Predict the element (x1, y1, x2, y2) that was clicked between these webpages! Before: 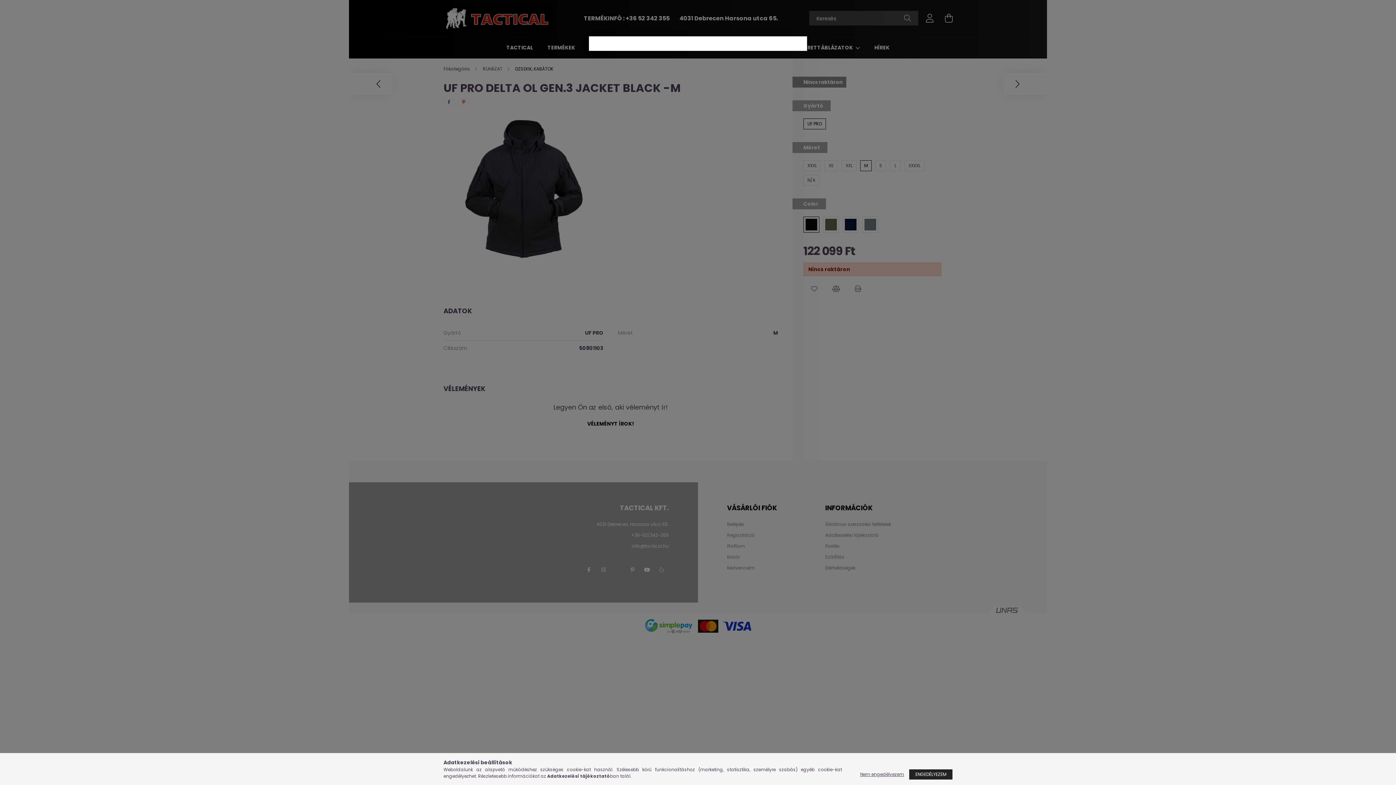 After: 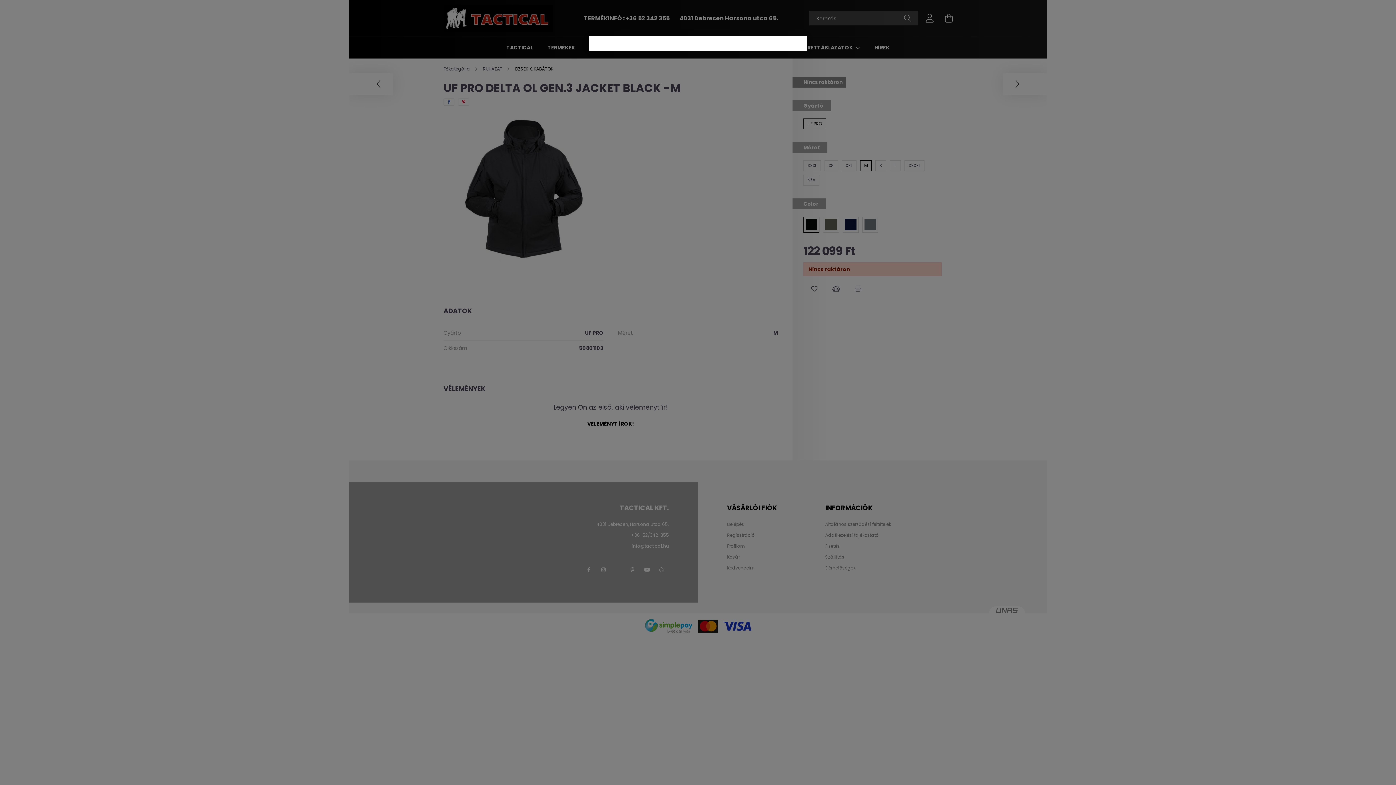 Action: bbox: (909, 769, 952, 780) label: ENGEDÉLYEZEM